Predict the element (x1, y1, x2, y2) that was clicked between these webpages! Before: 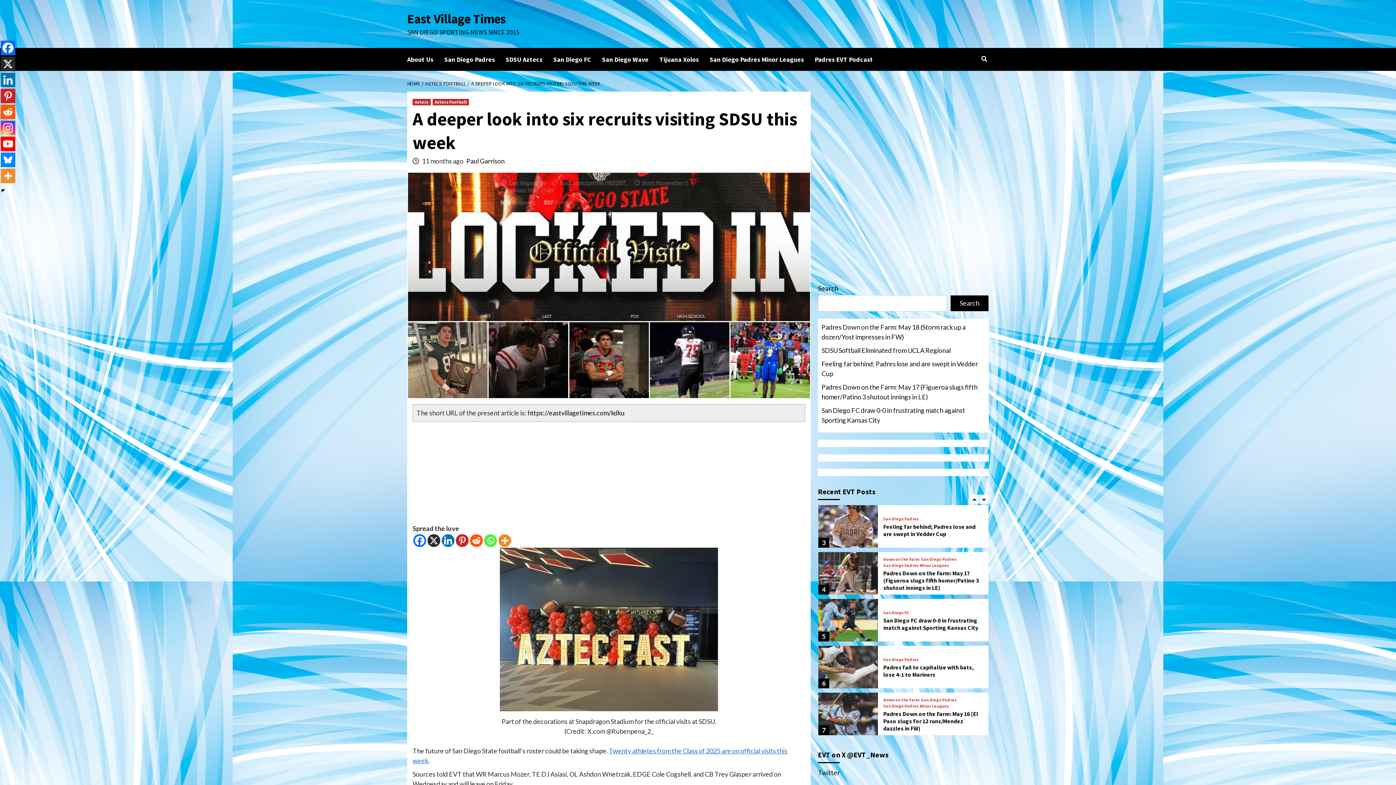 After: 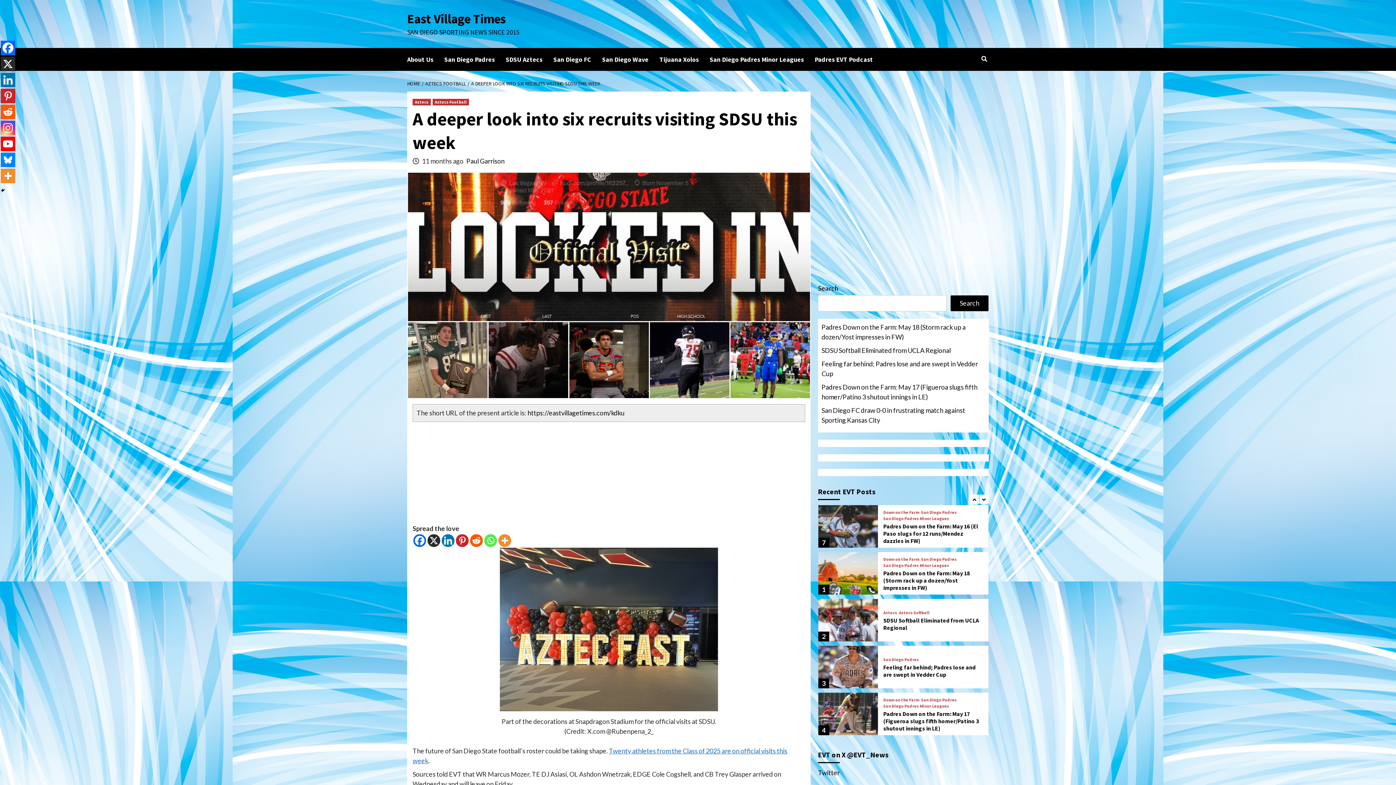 Action: label: Instagram bbox: (0, 120, 15, 135)